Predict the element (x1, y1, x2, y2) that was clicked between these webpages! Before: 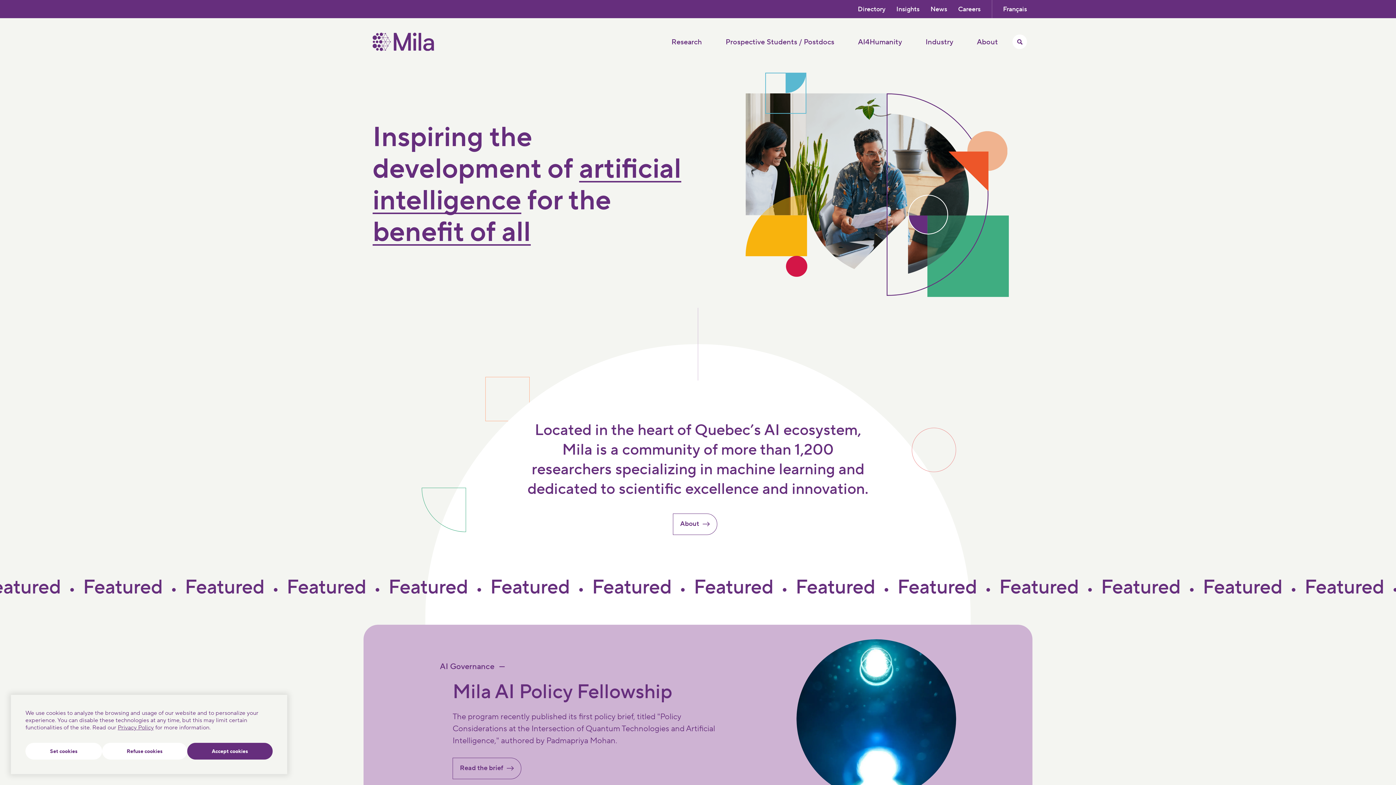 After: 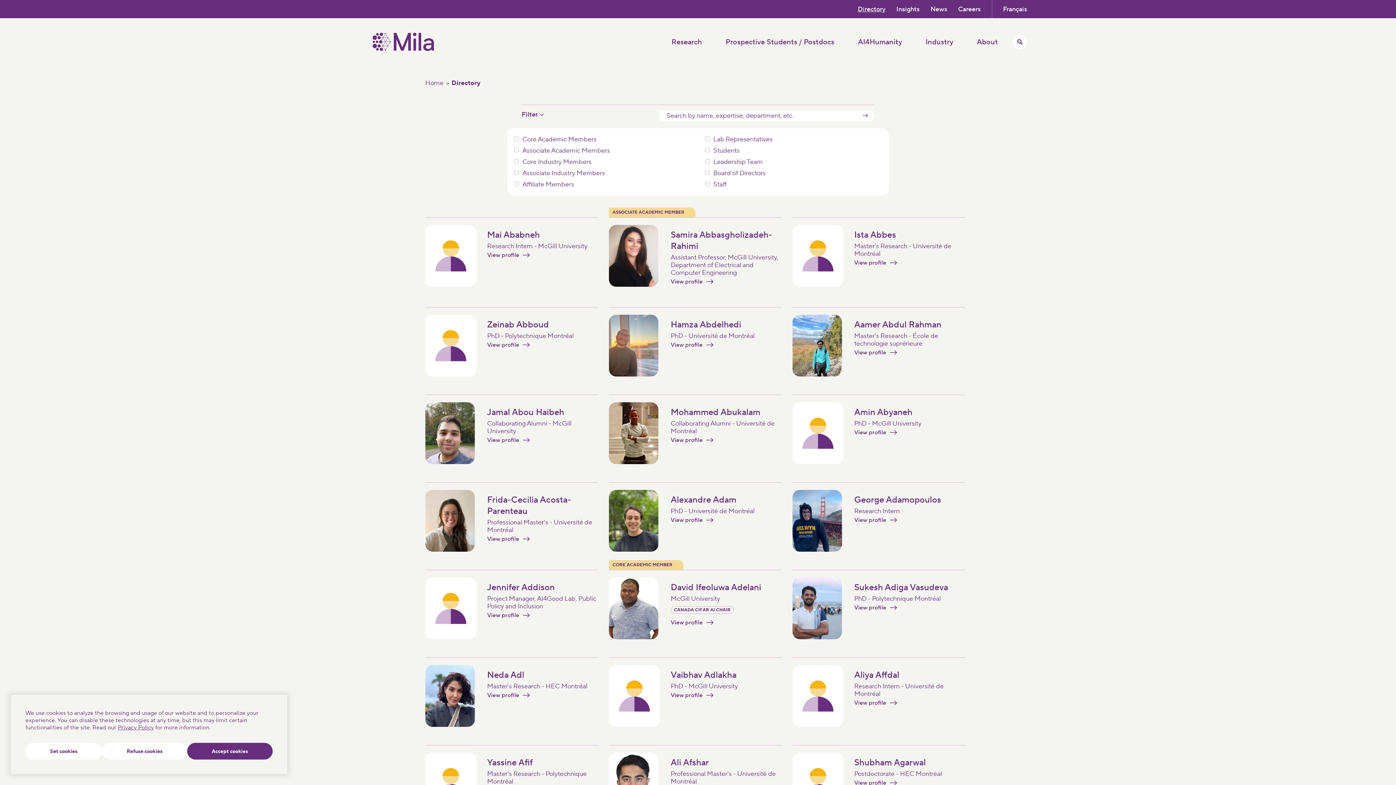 Action: bbox: (858, 4, 885, 13) label: Directory